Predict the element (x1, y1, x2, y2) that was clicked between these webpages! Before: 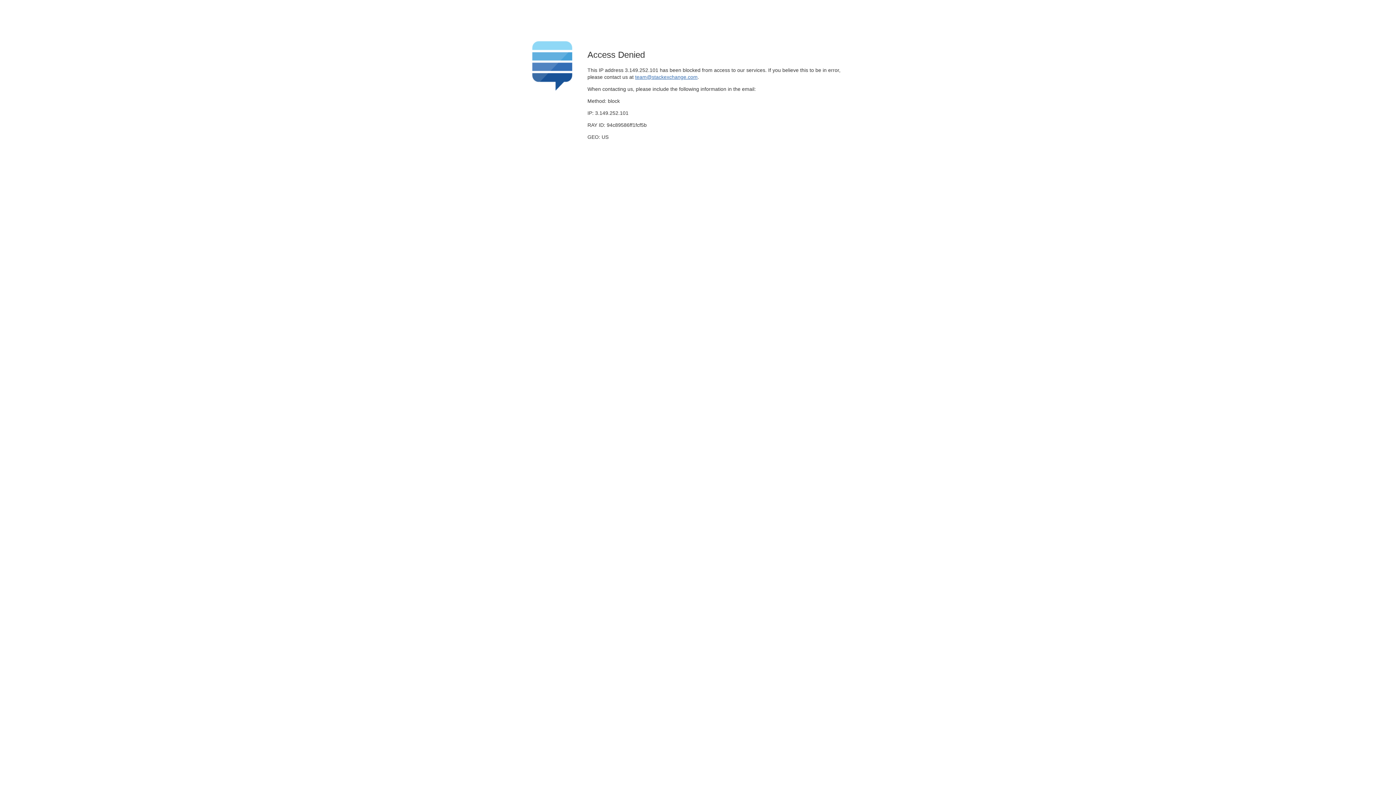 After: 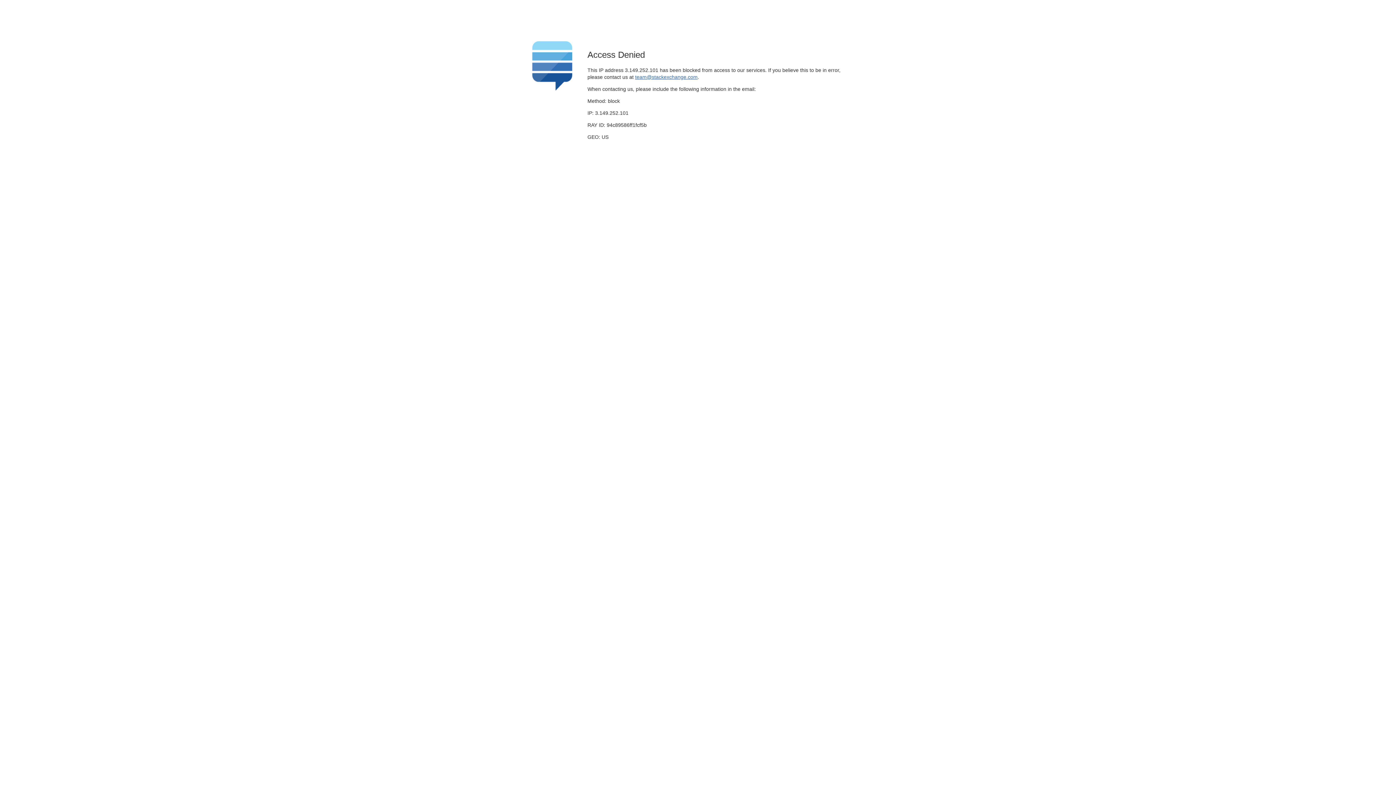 Action: bbox: (635, 74, 697, 79) label: team@stackexchange.com